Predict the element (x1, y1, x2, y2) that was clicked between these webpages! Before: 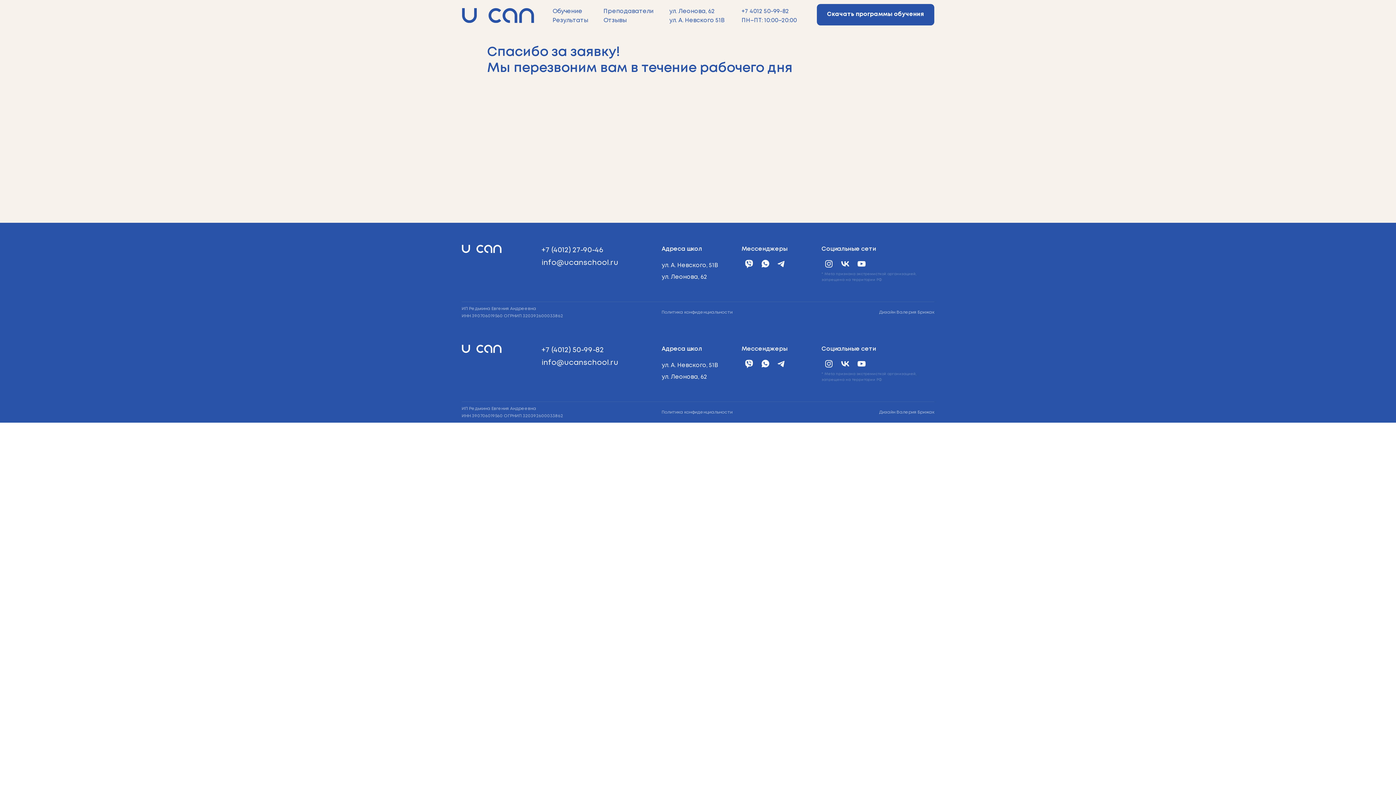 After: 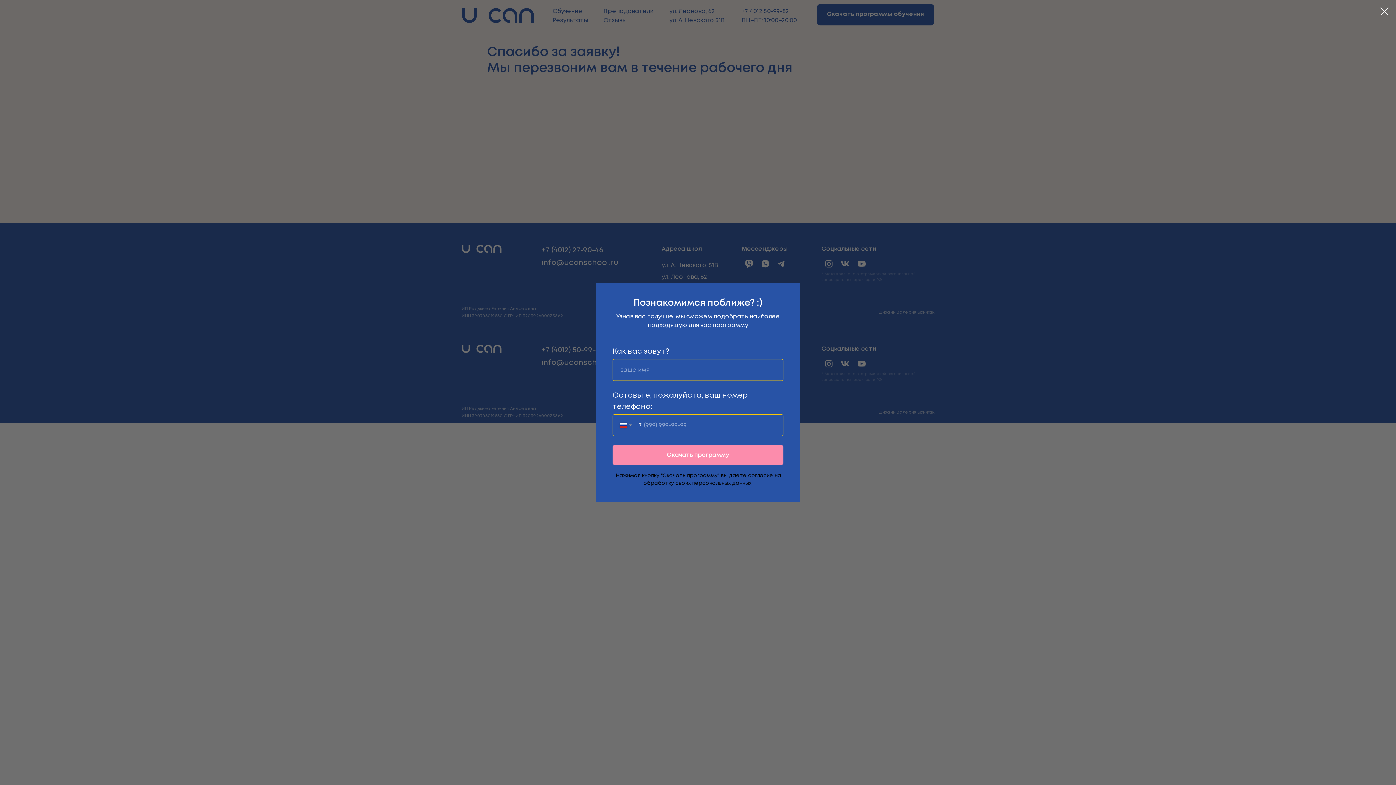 Action: bbox: (817, 4, 934, 25) label: Скачать программы обучения